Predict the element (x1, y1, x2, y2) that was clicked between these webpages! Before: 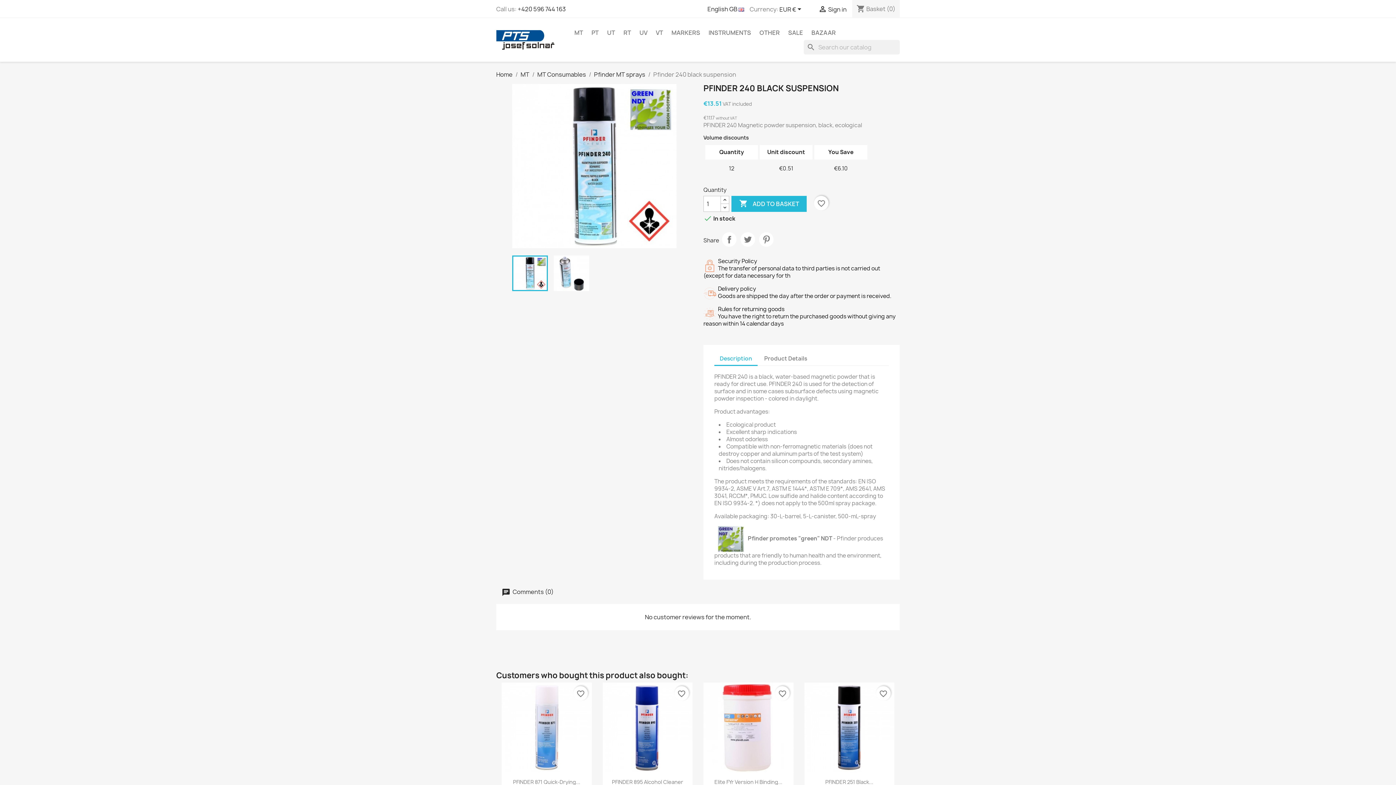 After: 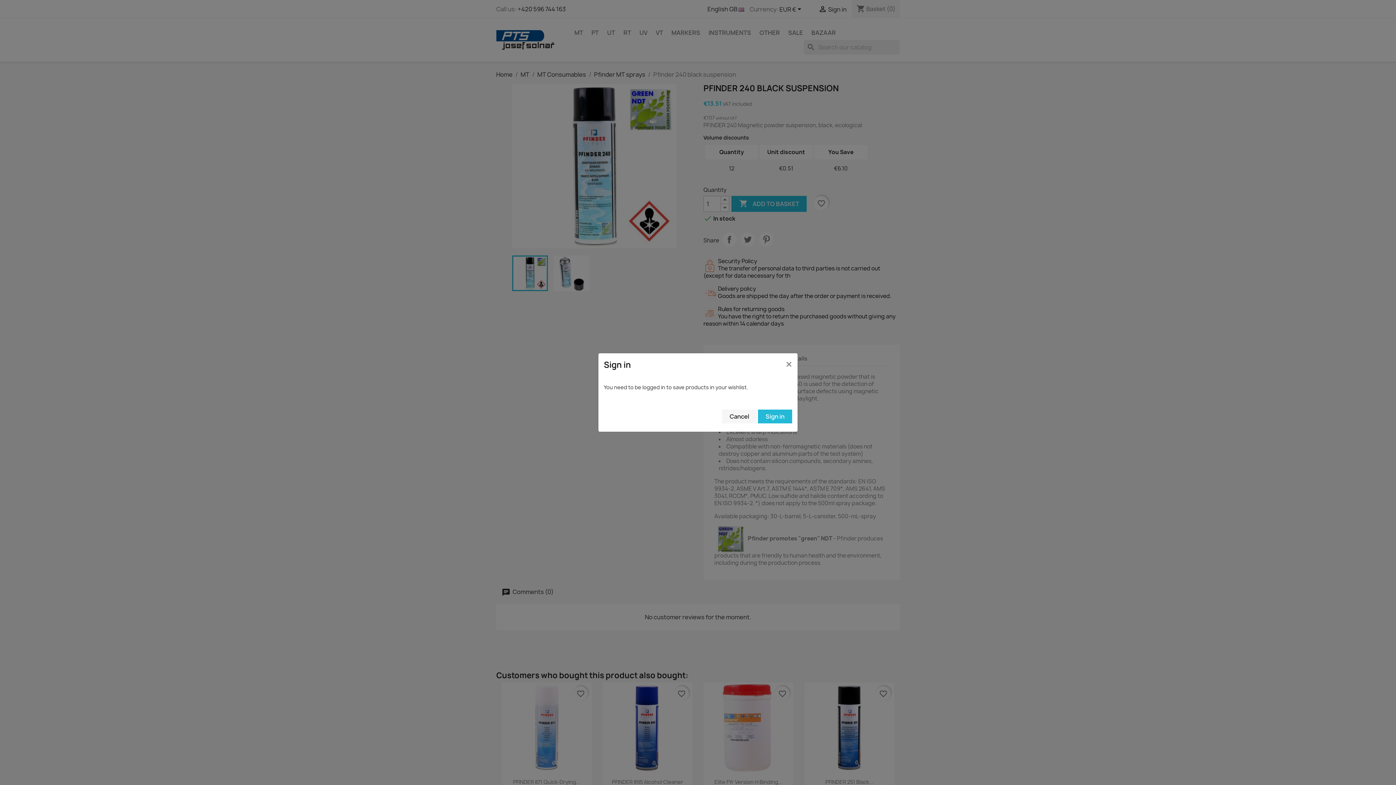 Action: label: favorite_border bbox: (814, 196, 828, 210)